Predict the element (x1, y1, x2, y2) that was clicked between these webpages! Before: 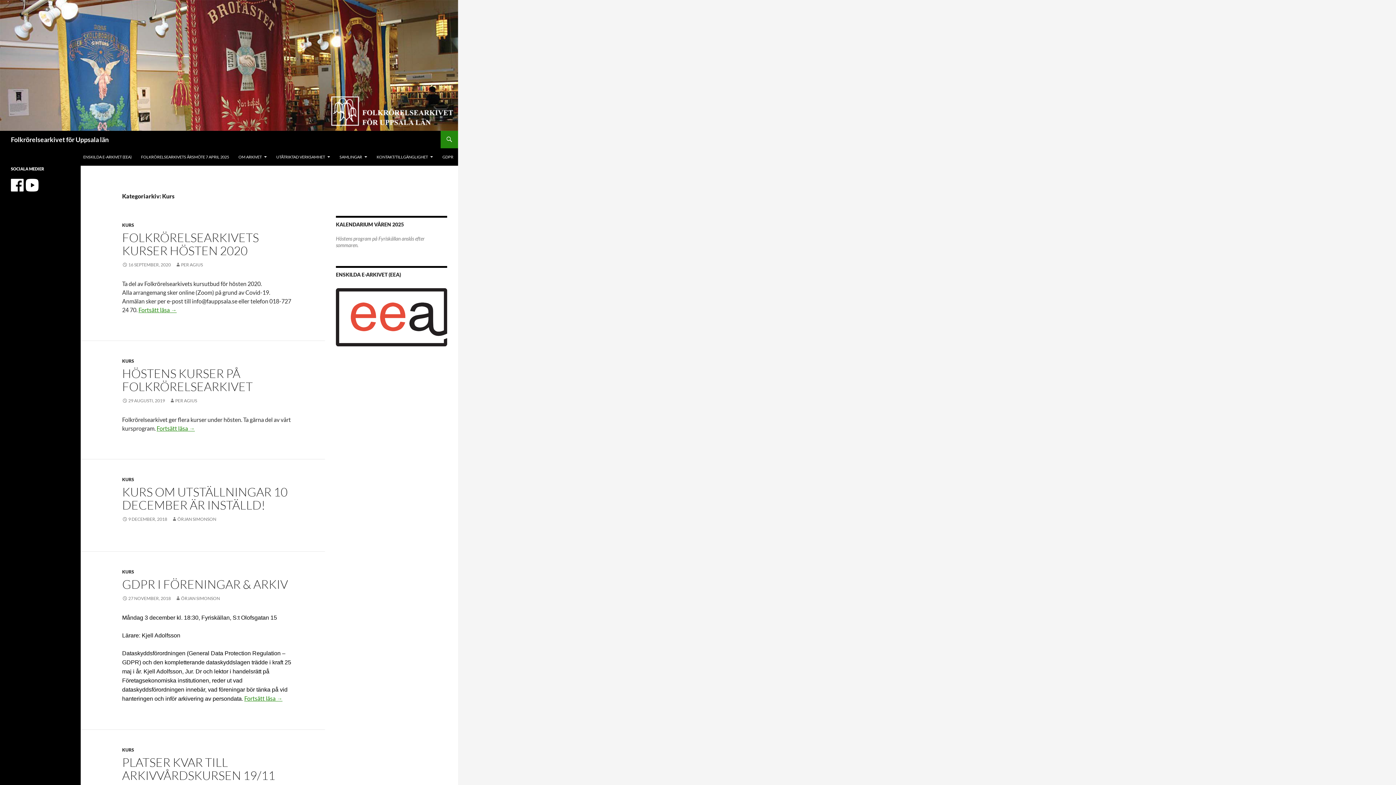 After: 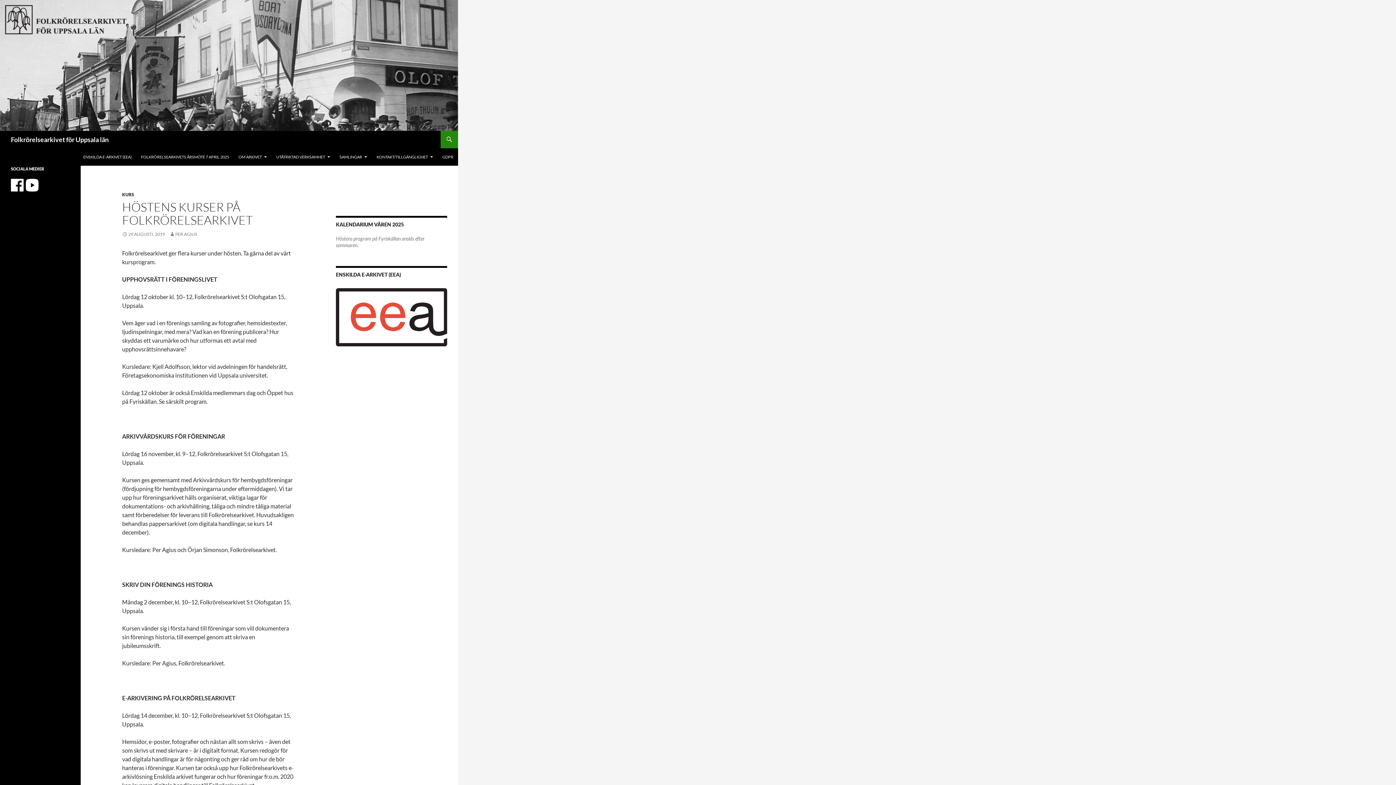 Action: label: HÖSTENS KURSER PÅ FOLKRÖRELSEARKIVET bbox: (122, 366, 252, 394)